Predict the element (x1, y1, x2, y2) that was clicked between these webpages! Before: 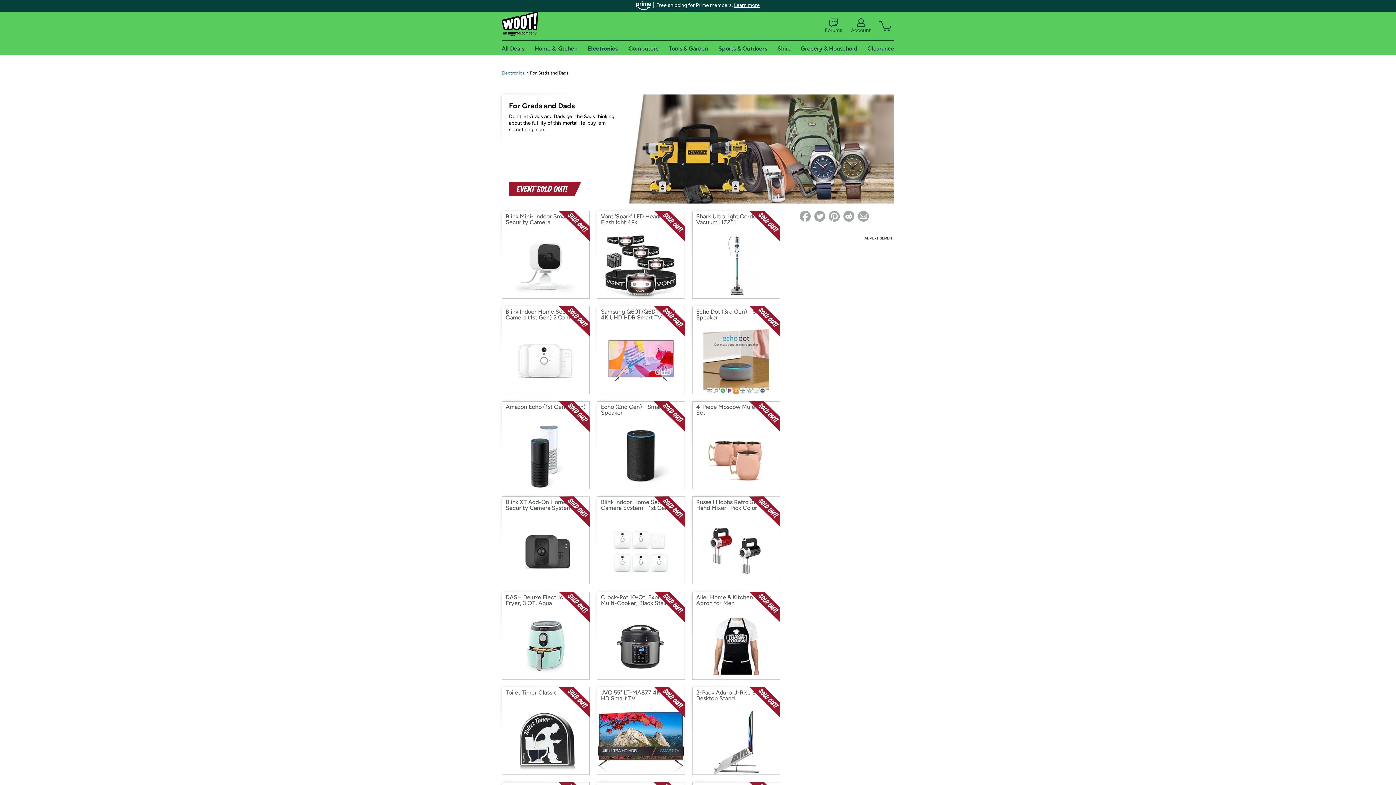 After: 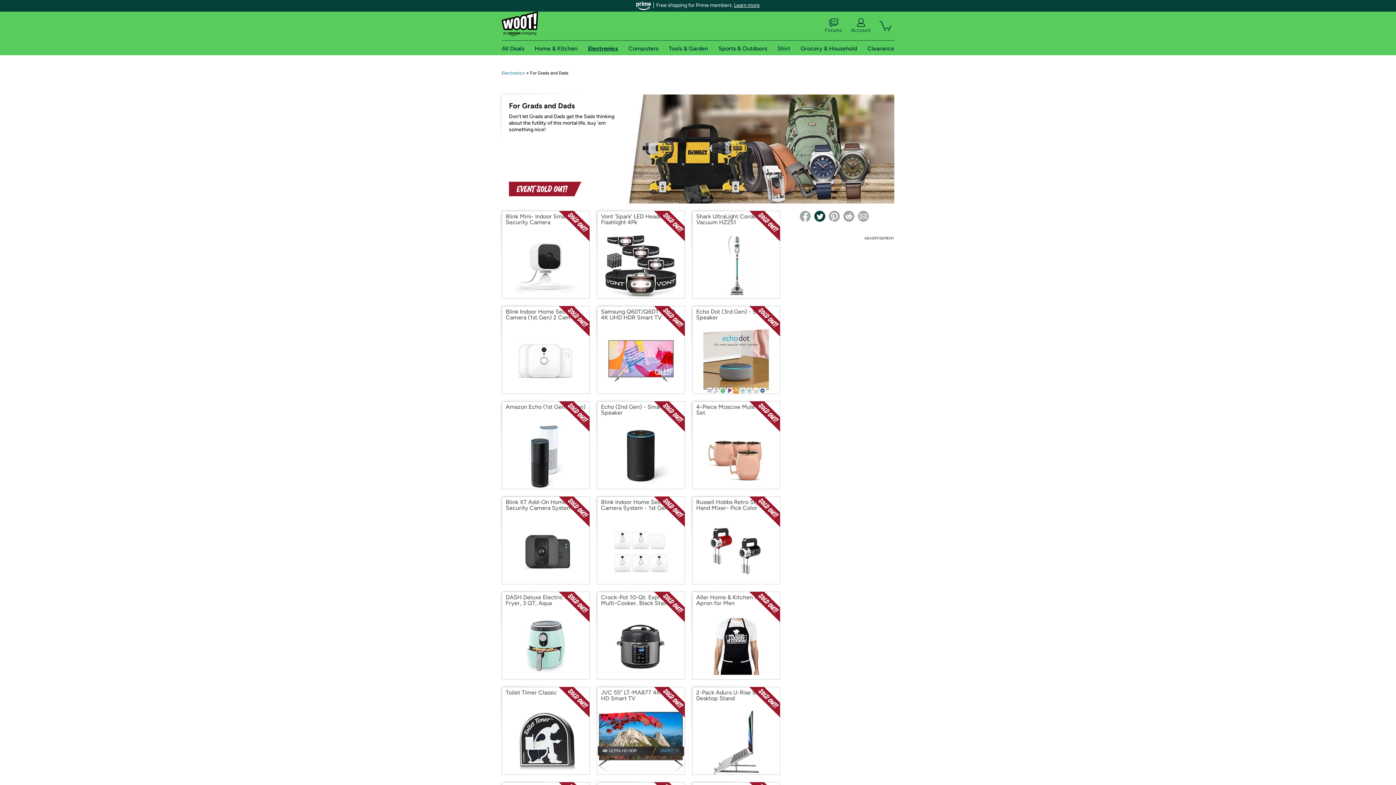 Action: bbox: (814, 210, 825, 221)